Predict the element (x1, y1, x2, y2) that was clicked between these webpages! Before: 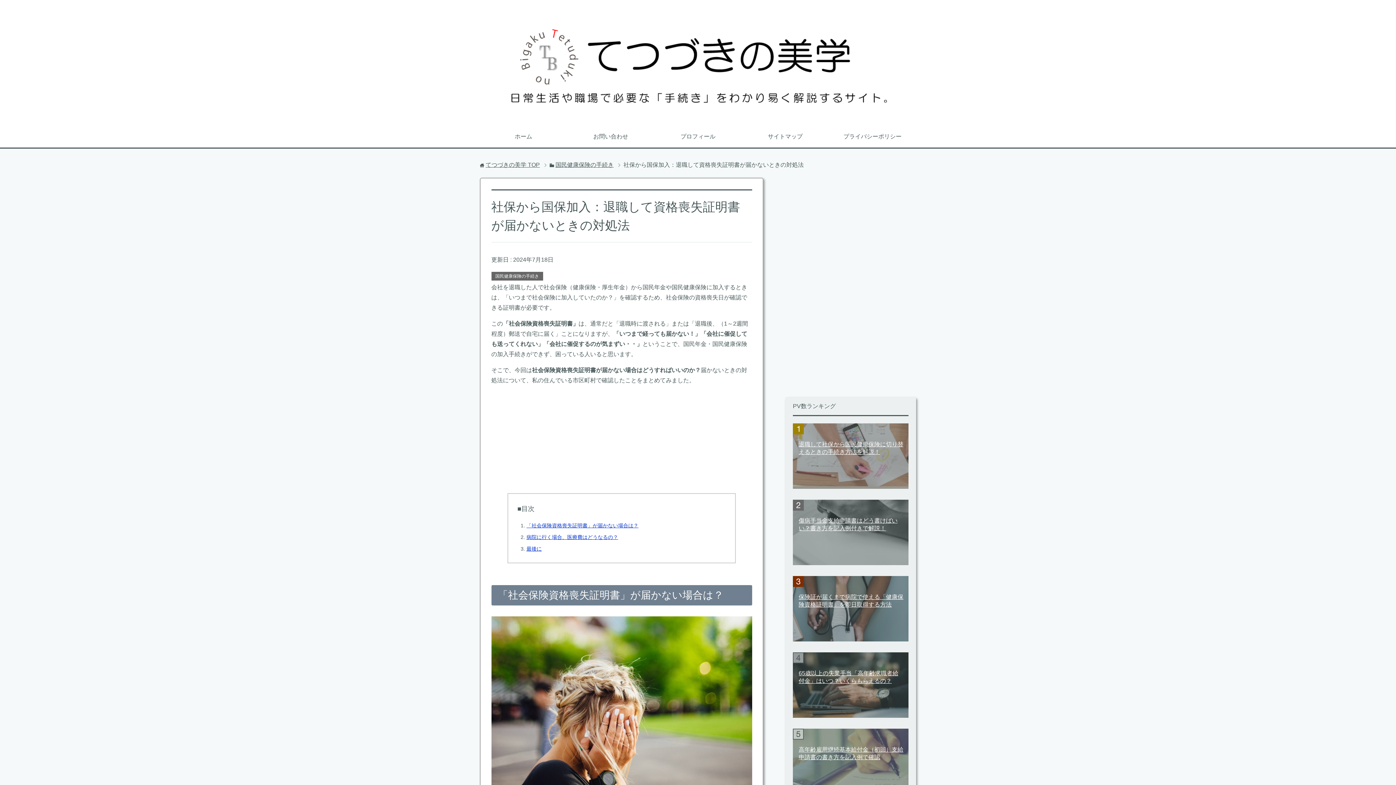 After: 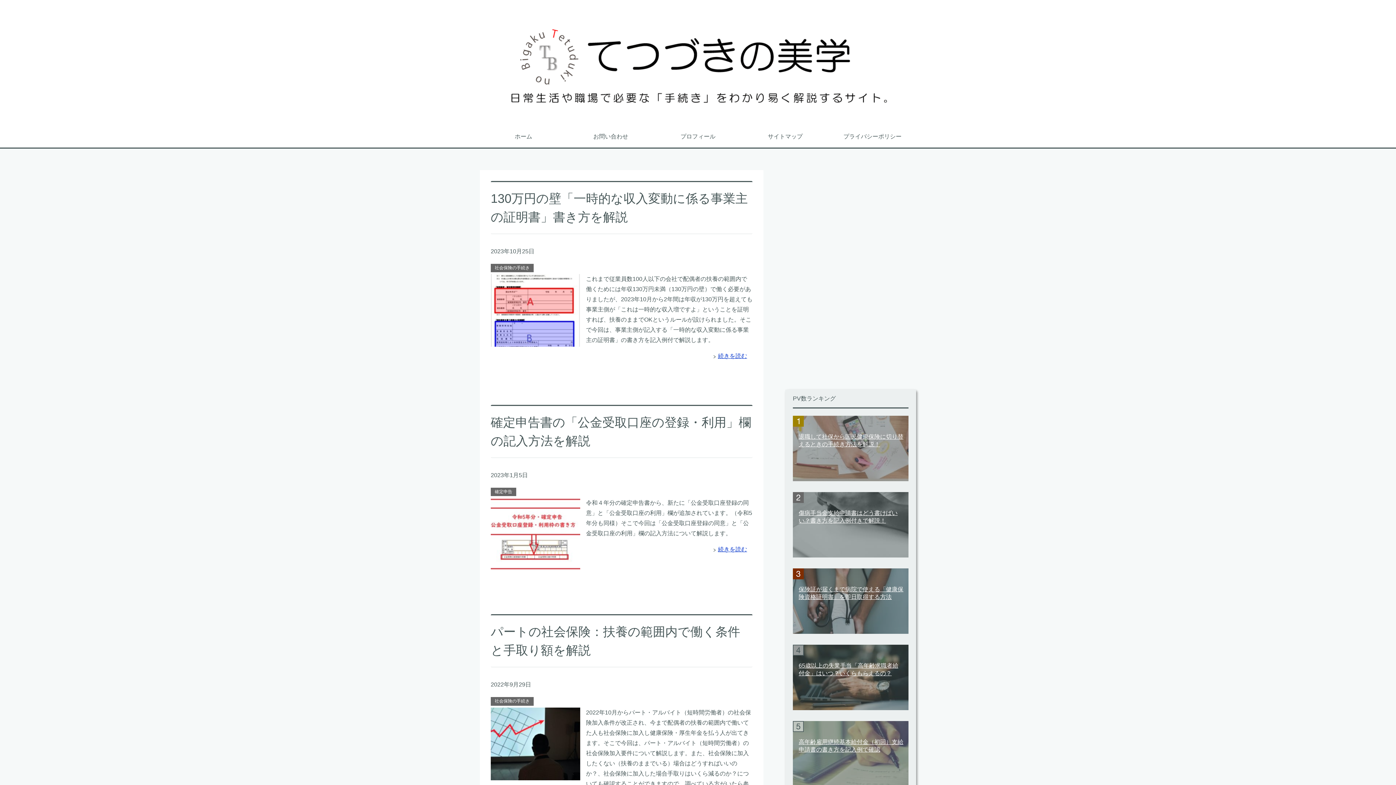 Action: bbox: (496, 97, 900, 112)